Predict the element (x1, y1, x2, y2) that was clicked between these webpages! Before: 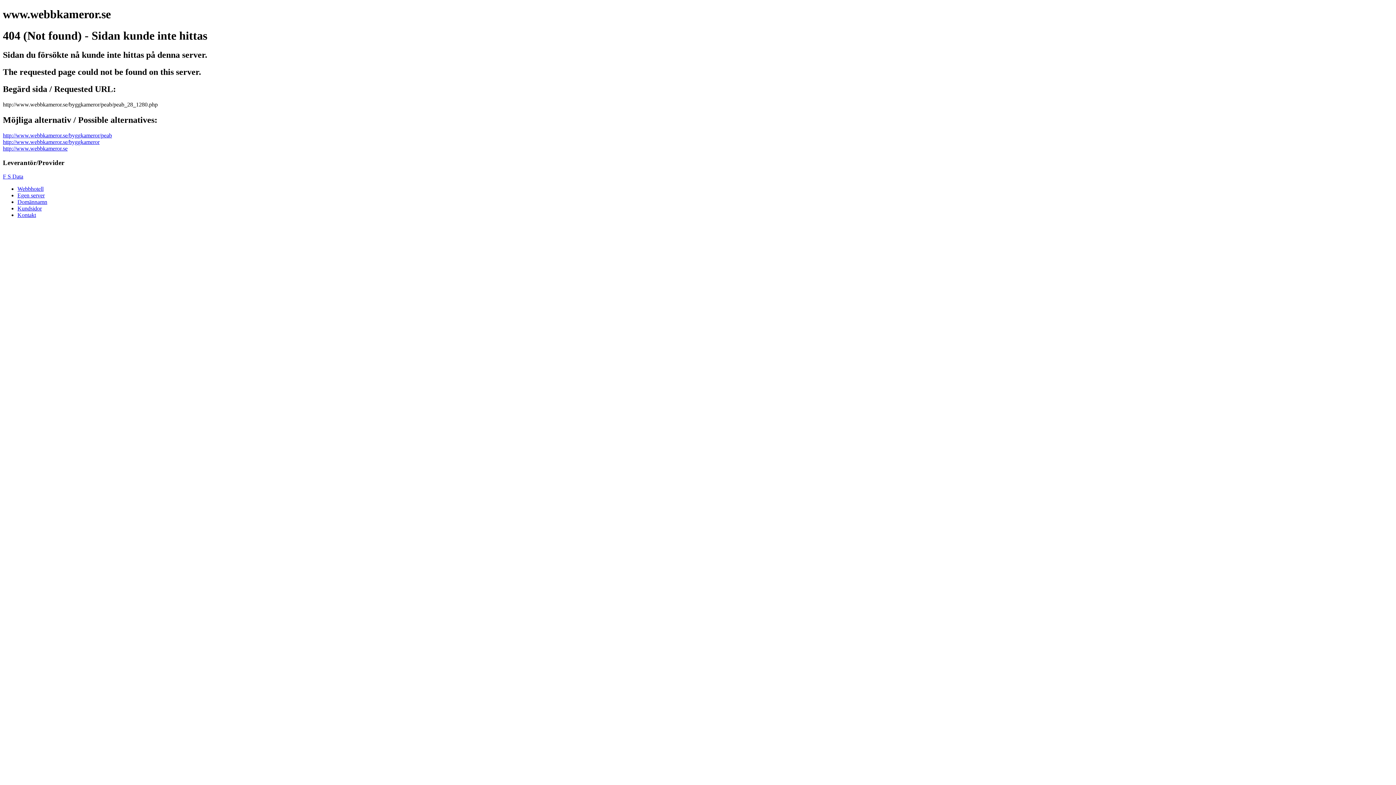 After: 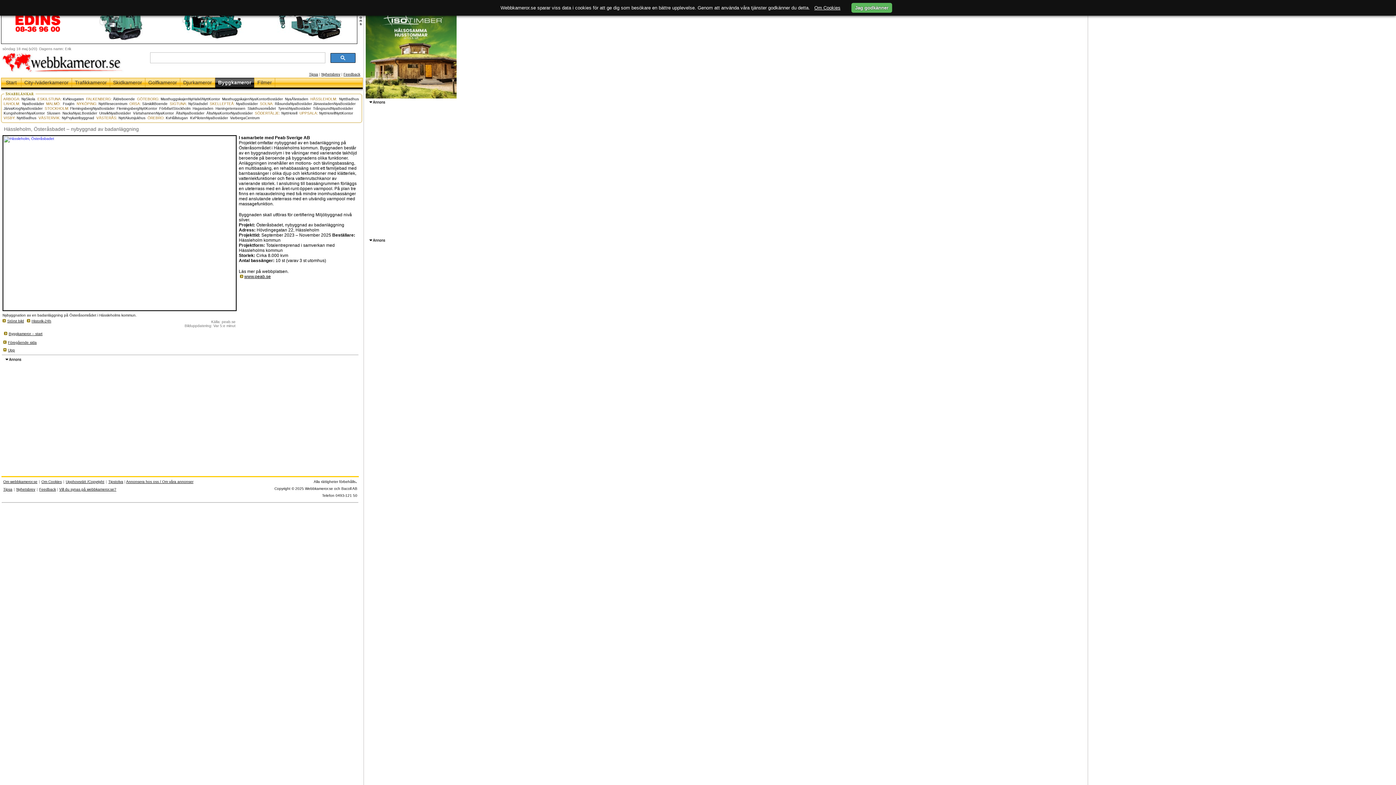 Action: label: http://www.webbkameror.se/byggkameror/peab bbox: (2, 132, 112, 138)